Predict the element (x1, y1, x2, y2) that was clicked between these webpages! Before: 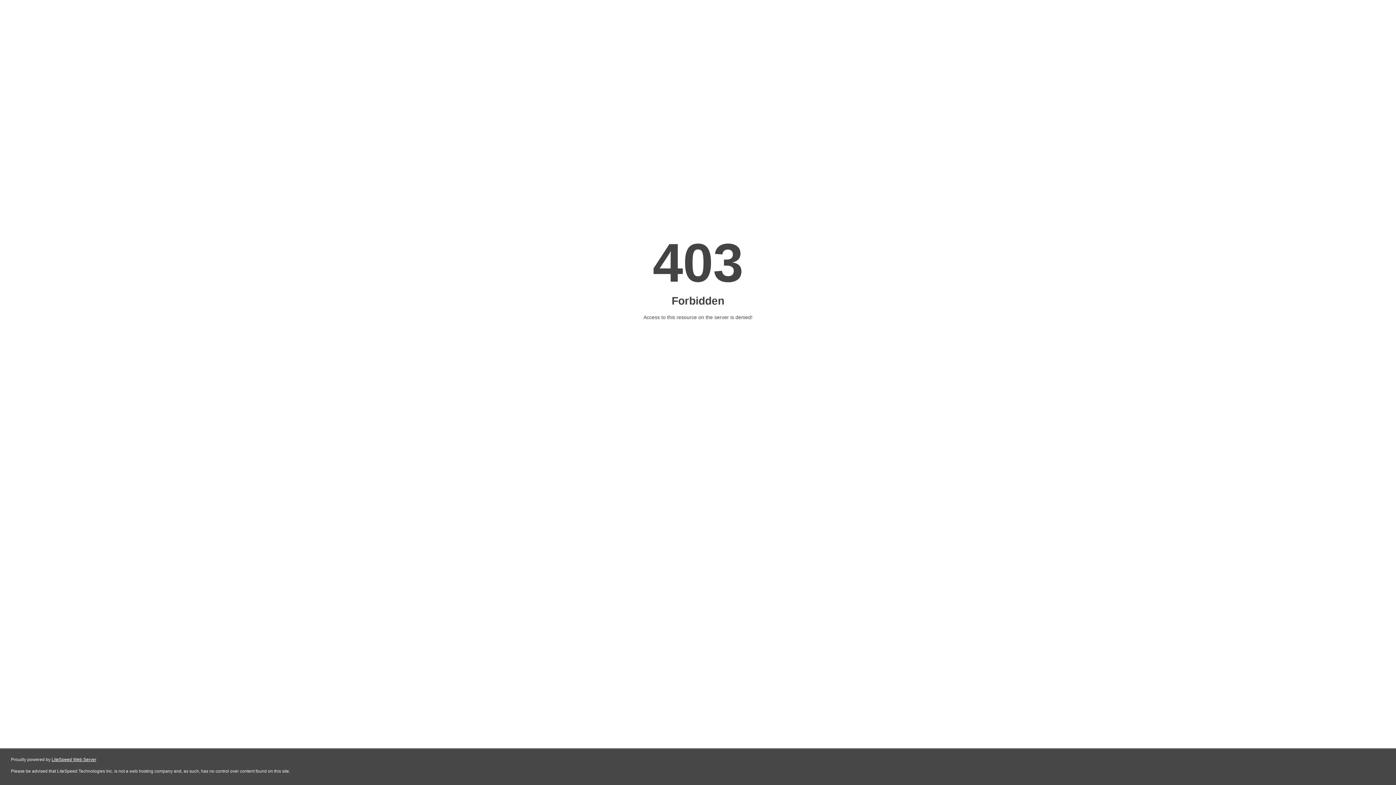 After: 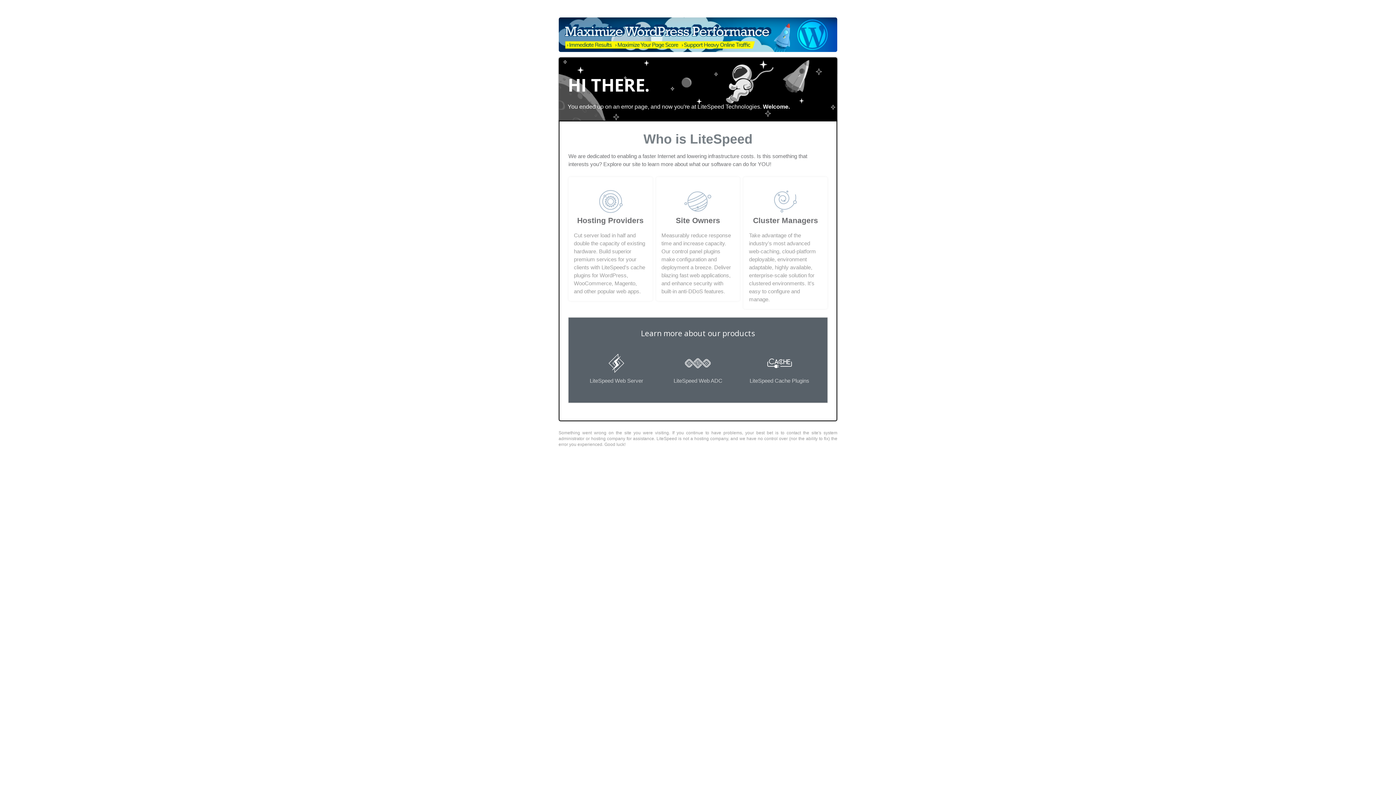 Action: bbox: (51, 757, 96, 762) label: LiteSpeed Web Server